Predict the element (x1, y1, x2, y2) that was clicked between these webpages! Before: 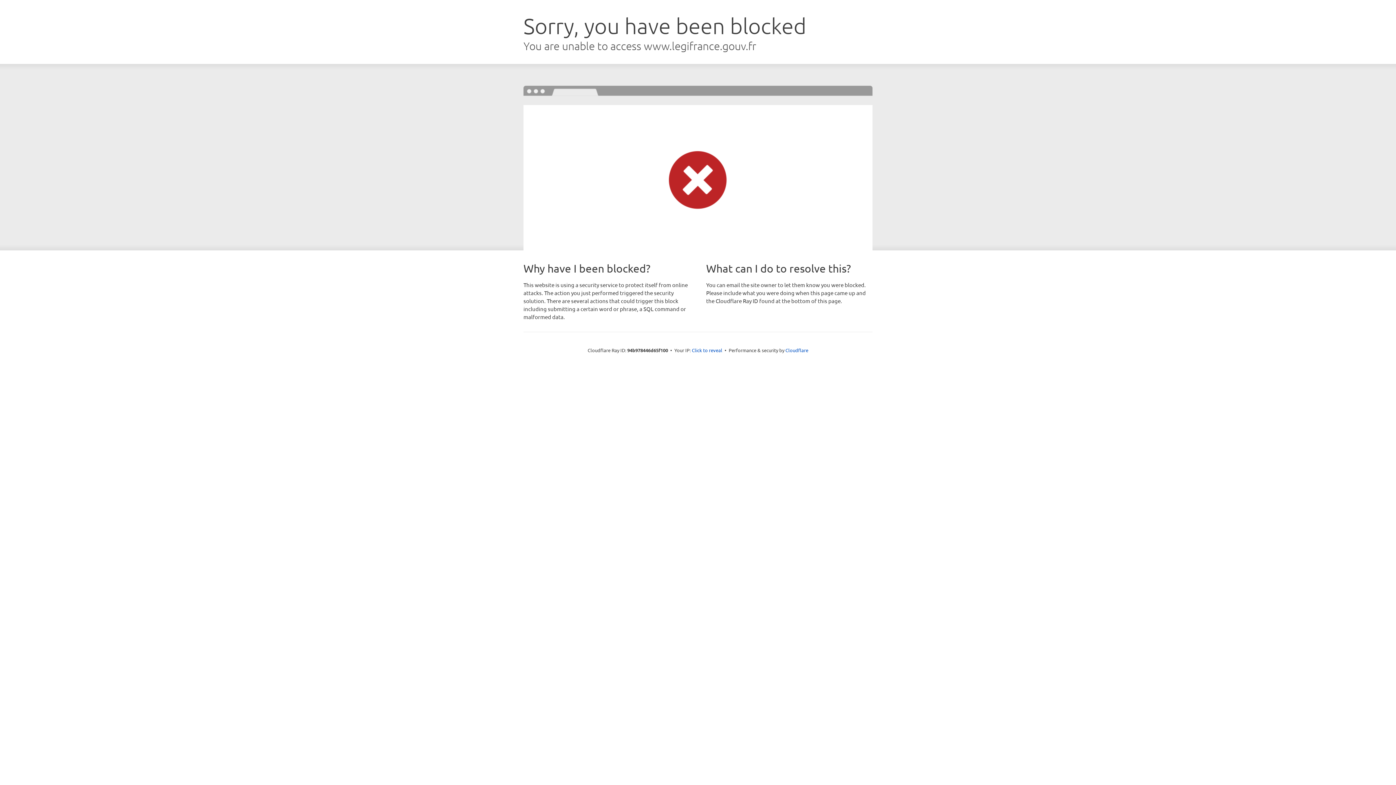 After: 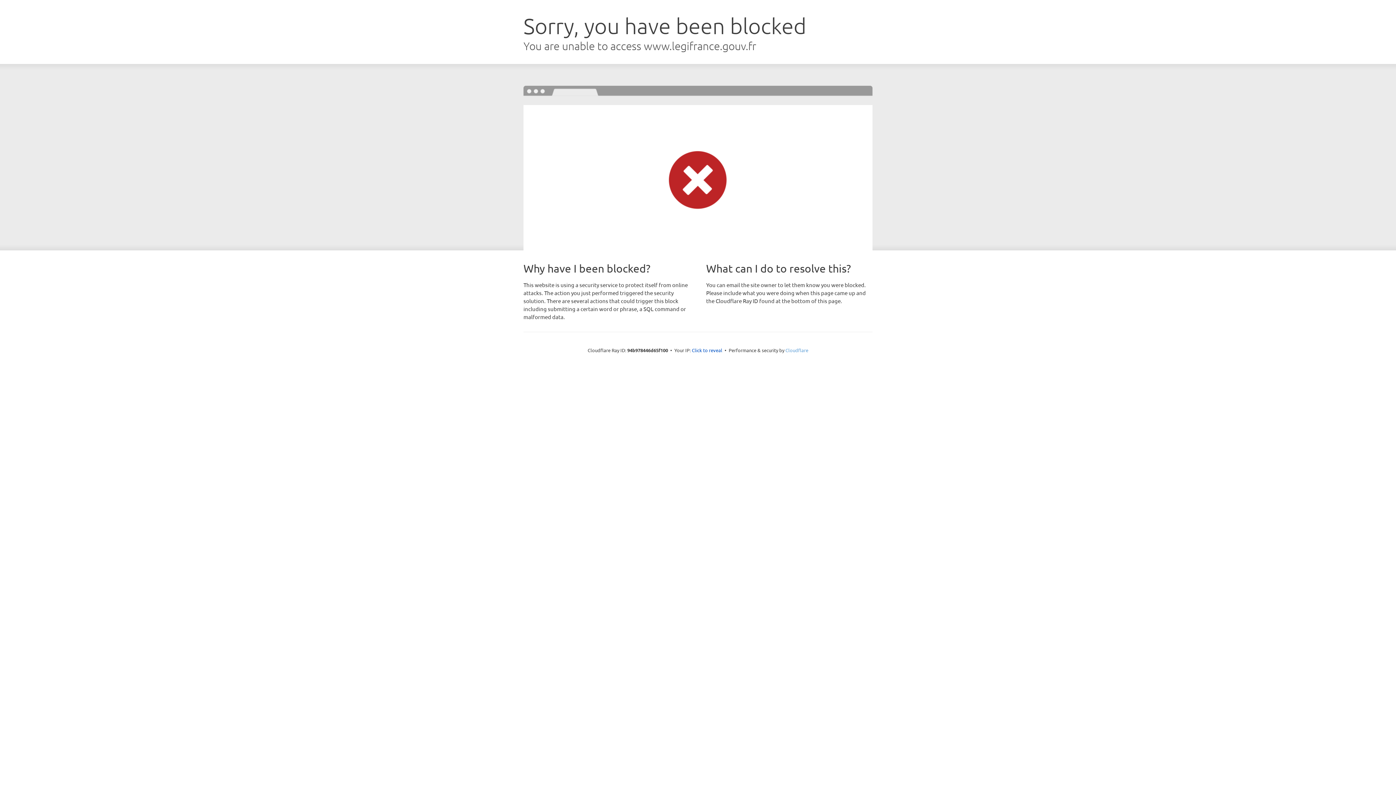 Action: label: Cloudflare bbox: (785, 347, 808, 353)